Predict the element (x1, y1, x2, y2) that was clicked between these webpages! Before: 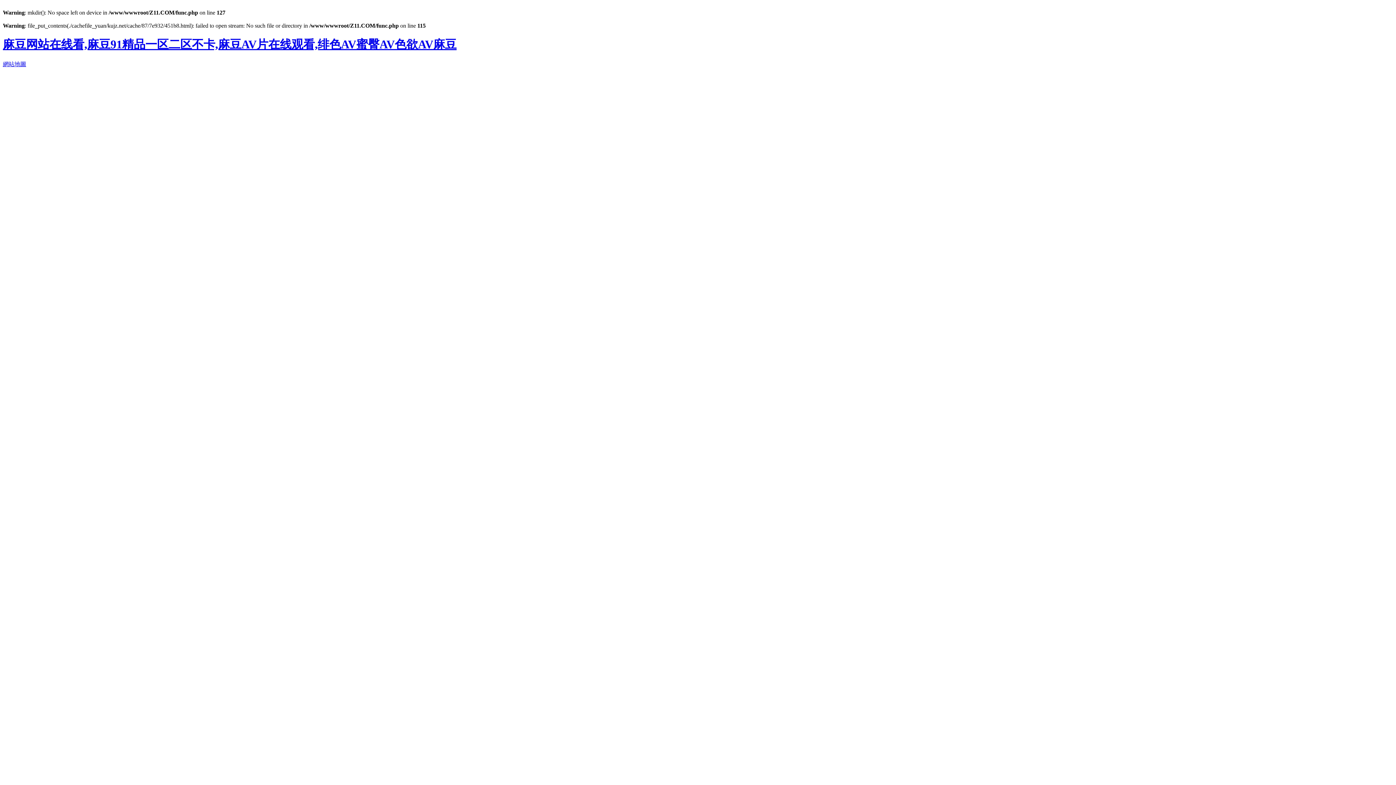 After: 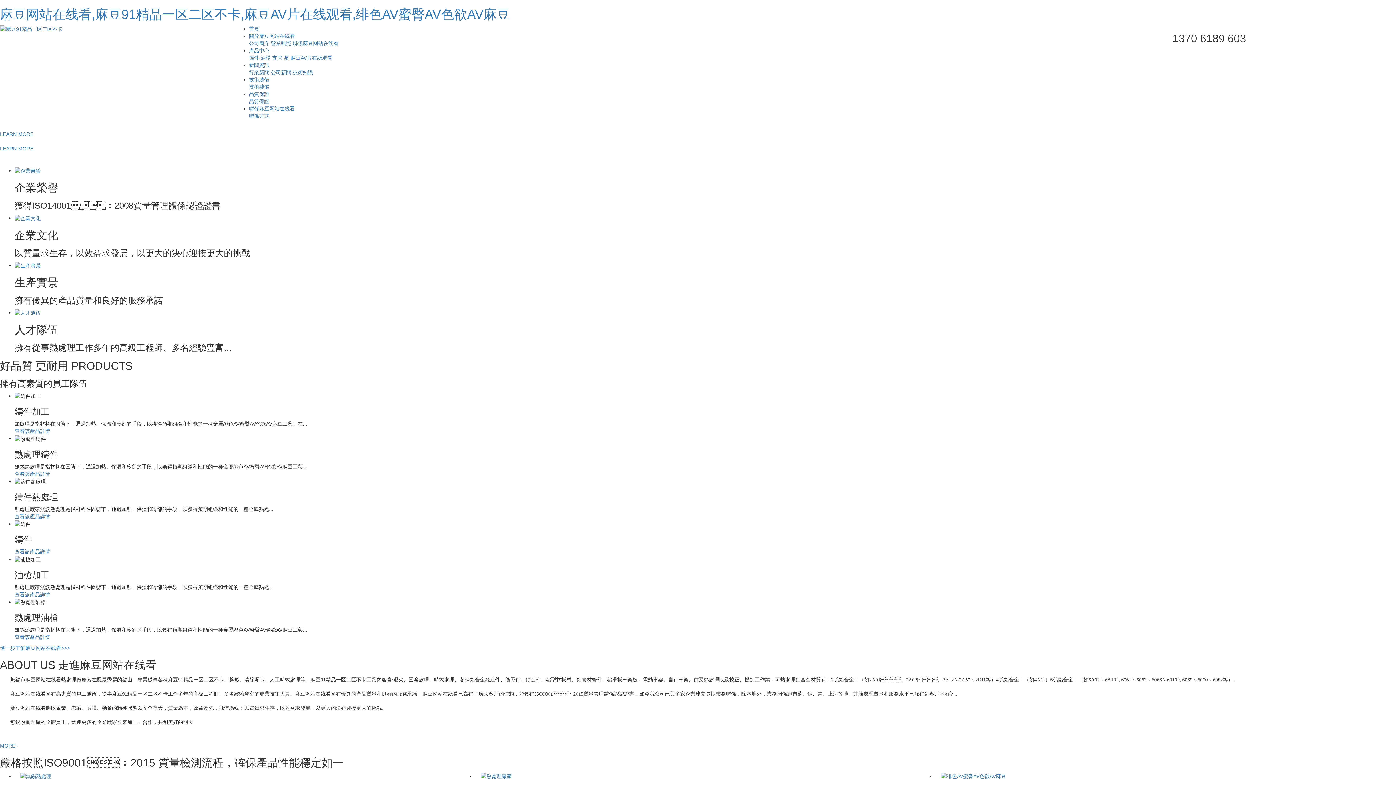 Action: bbox: (2, 37, 456, 51) label: 麻豆网站在线看,麻豆91精品一区二区不卡,麻豆AV片在线观看,绯色AV蜜臀AV色欲AV麻豆